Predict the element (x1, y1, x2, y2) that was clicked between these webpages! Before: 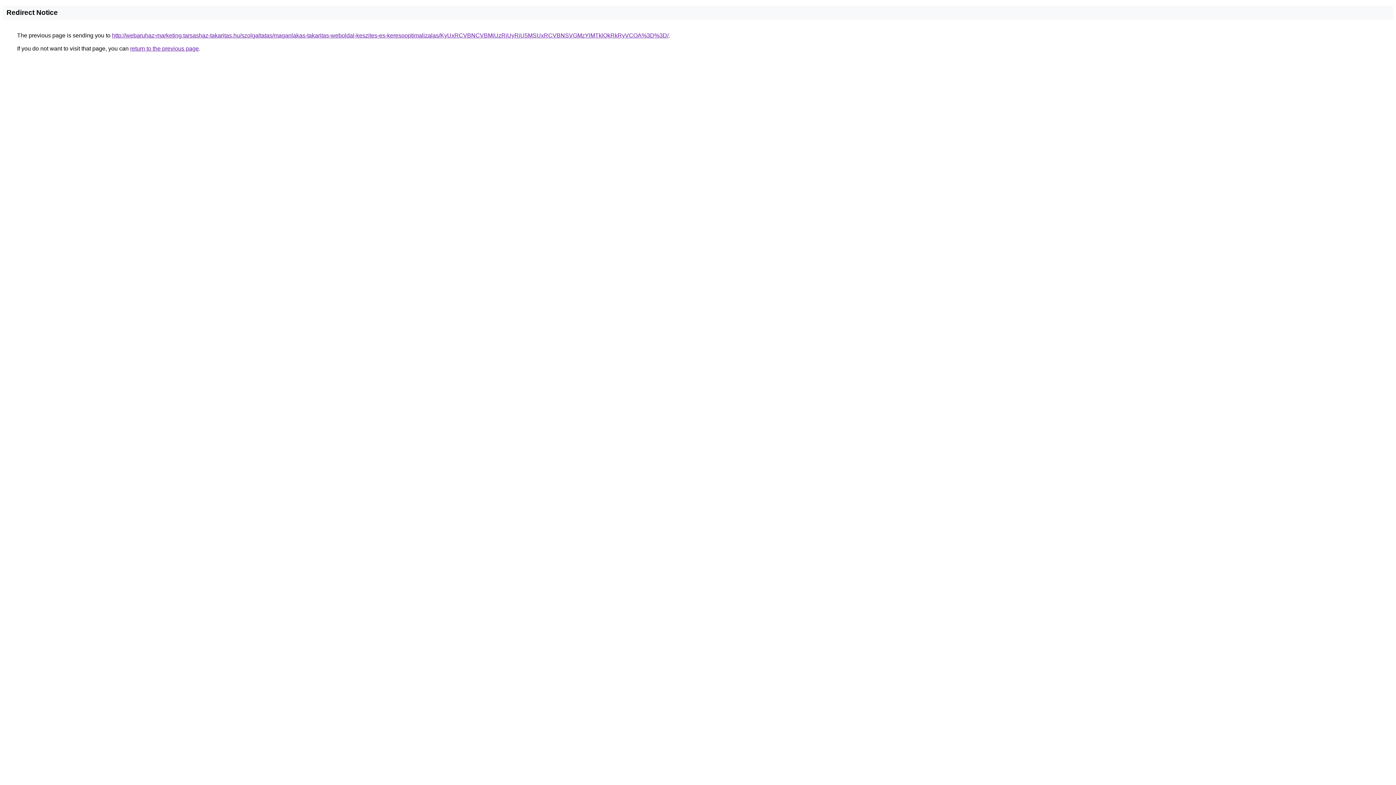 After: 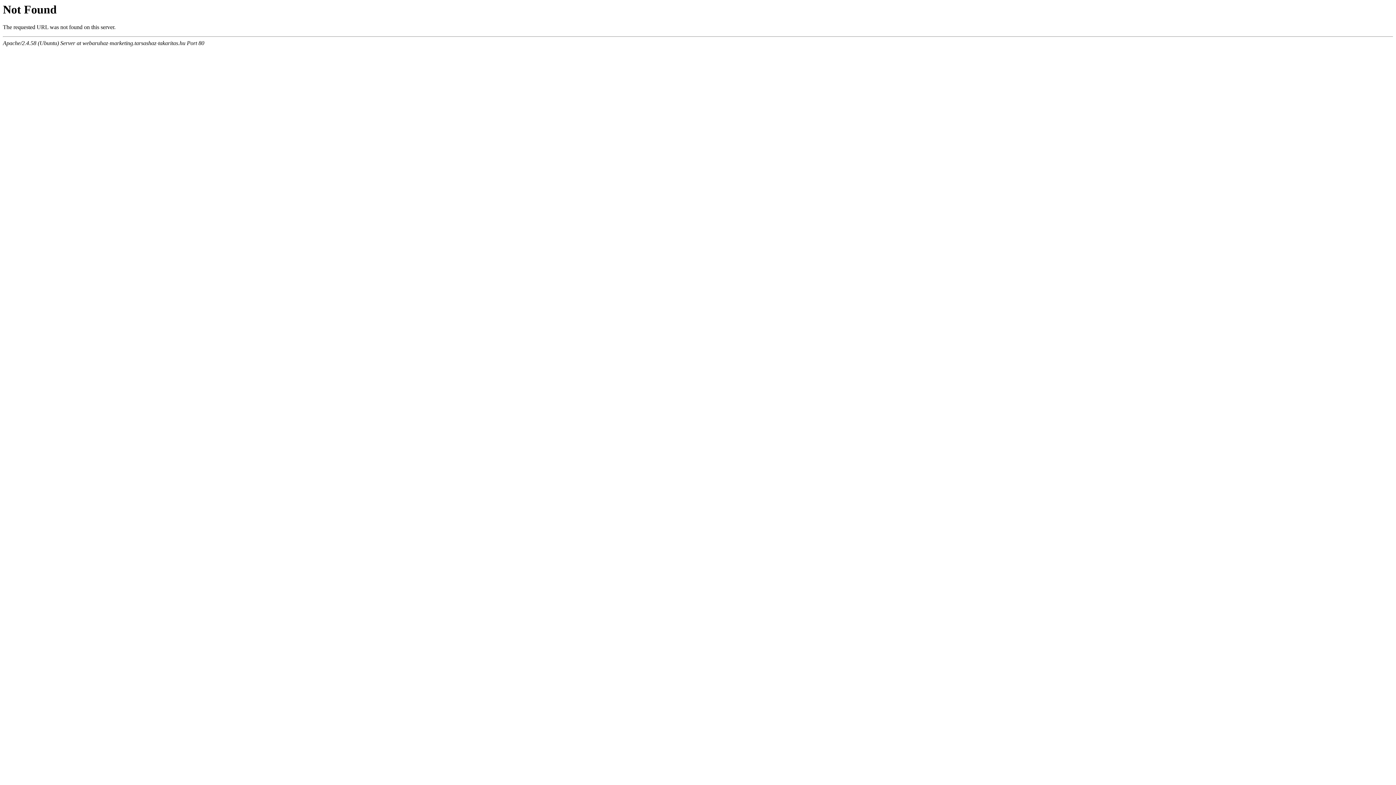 Action: bbox: (112, 32, 668, 38) label: http://webaruhaz-marketing.tarsashaz-takaritas.hu/szolgaltatas/maganlakas-takaritas-weboldal-keszites-es-keresooptimalizalas/KyUxRCVBNCVBMiUzRiUyRiU5MSUxRCVBNSVGMzYlMTklQkRkRyVCOA%3D%3D/